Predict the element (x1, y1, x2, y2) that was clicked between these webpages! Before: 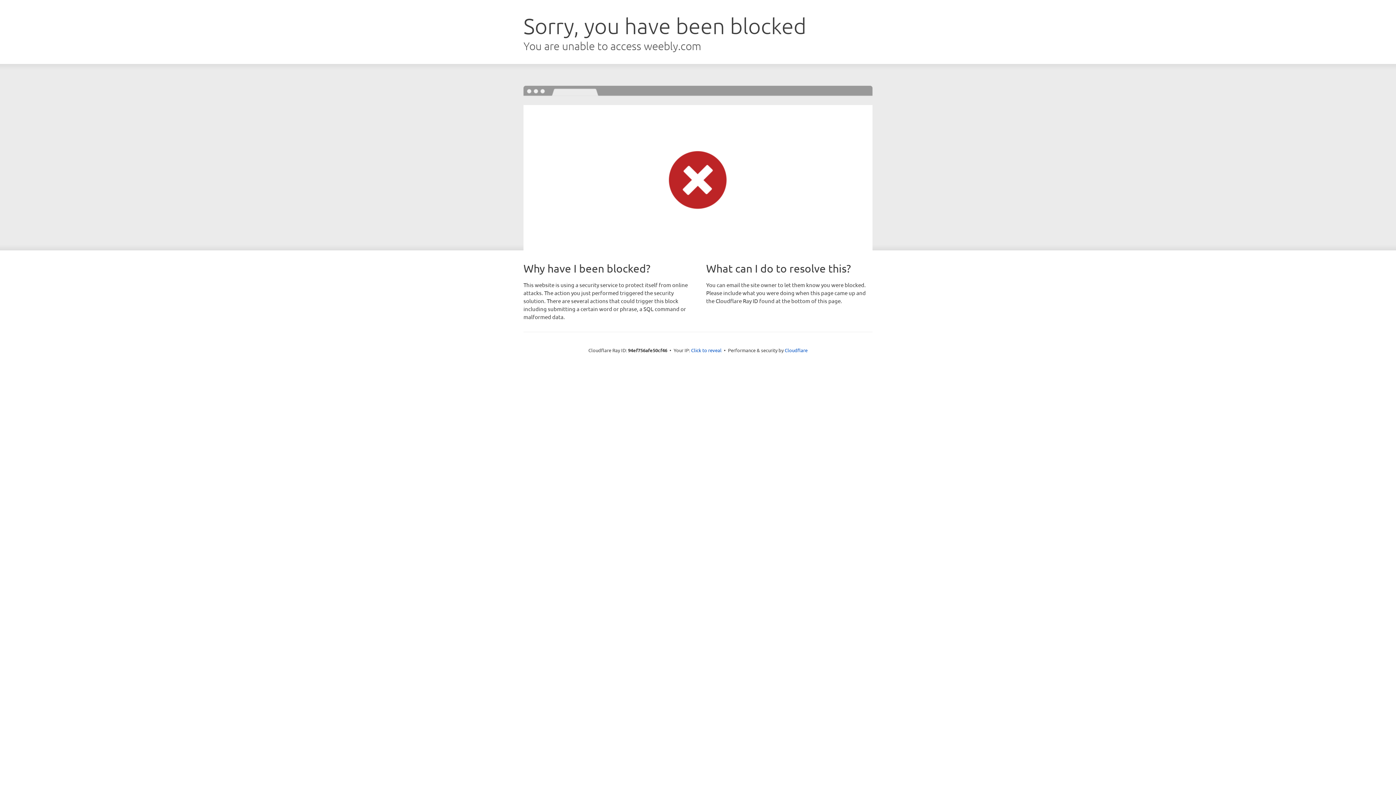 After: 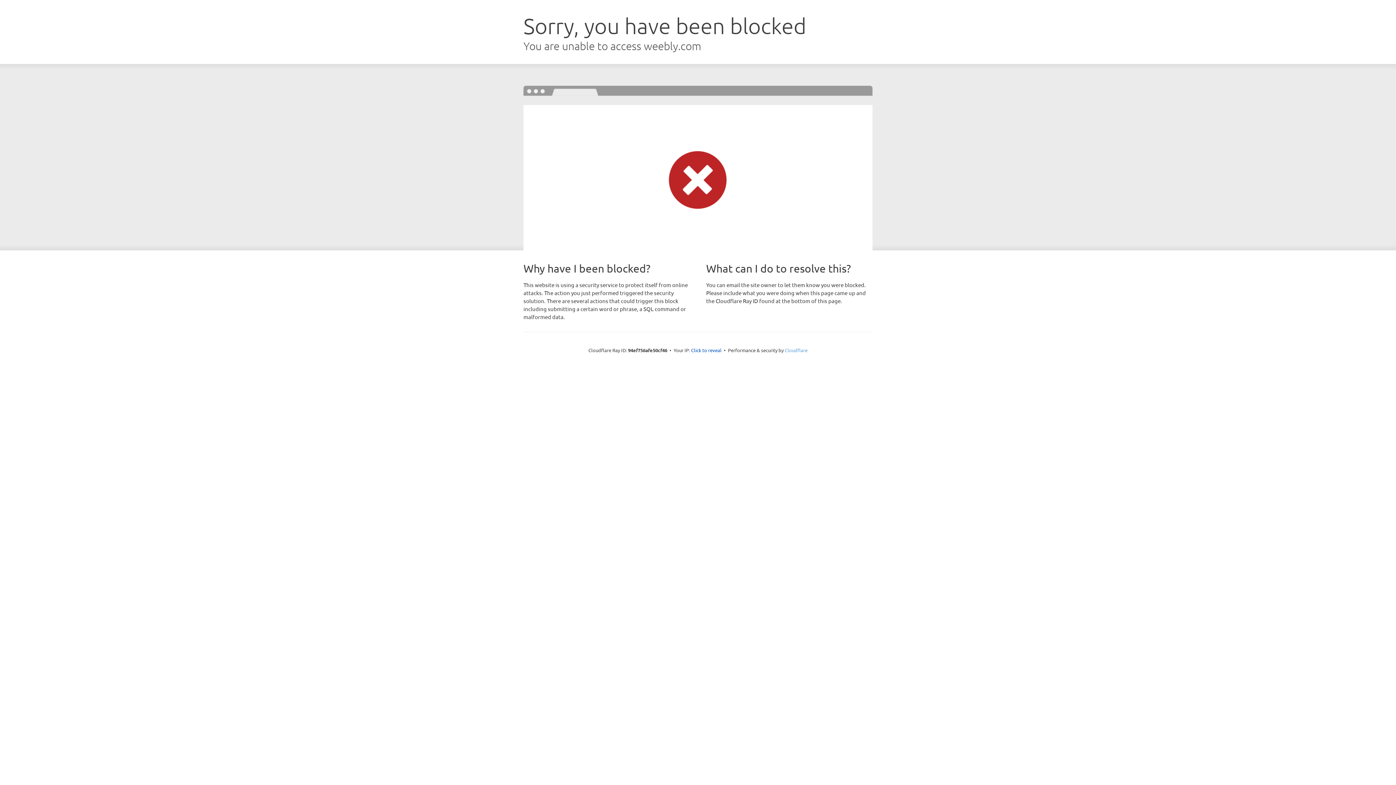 Action: bbox: (784, 347, 807, 353) label: Cloudflare